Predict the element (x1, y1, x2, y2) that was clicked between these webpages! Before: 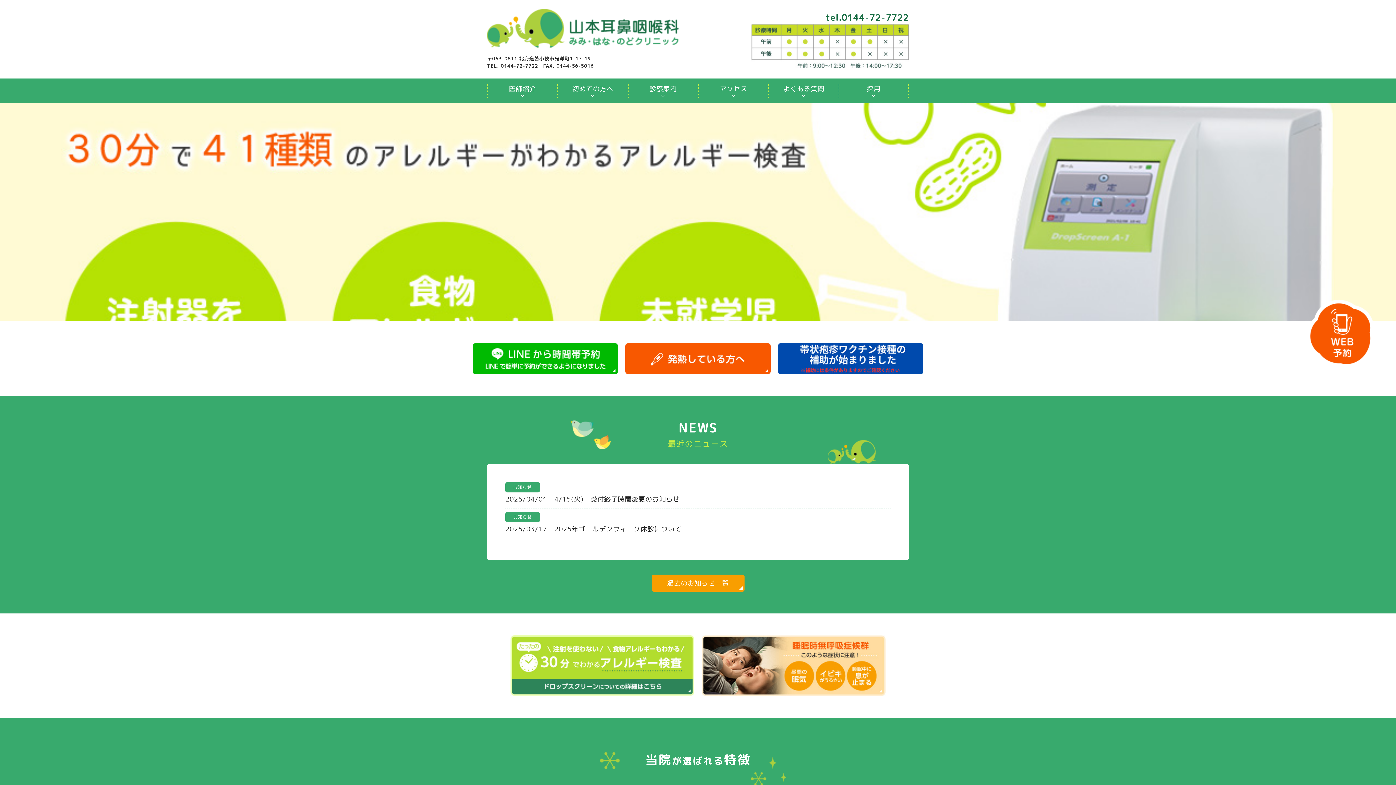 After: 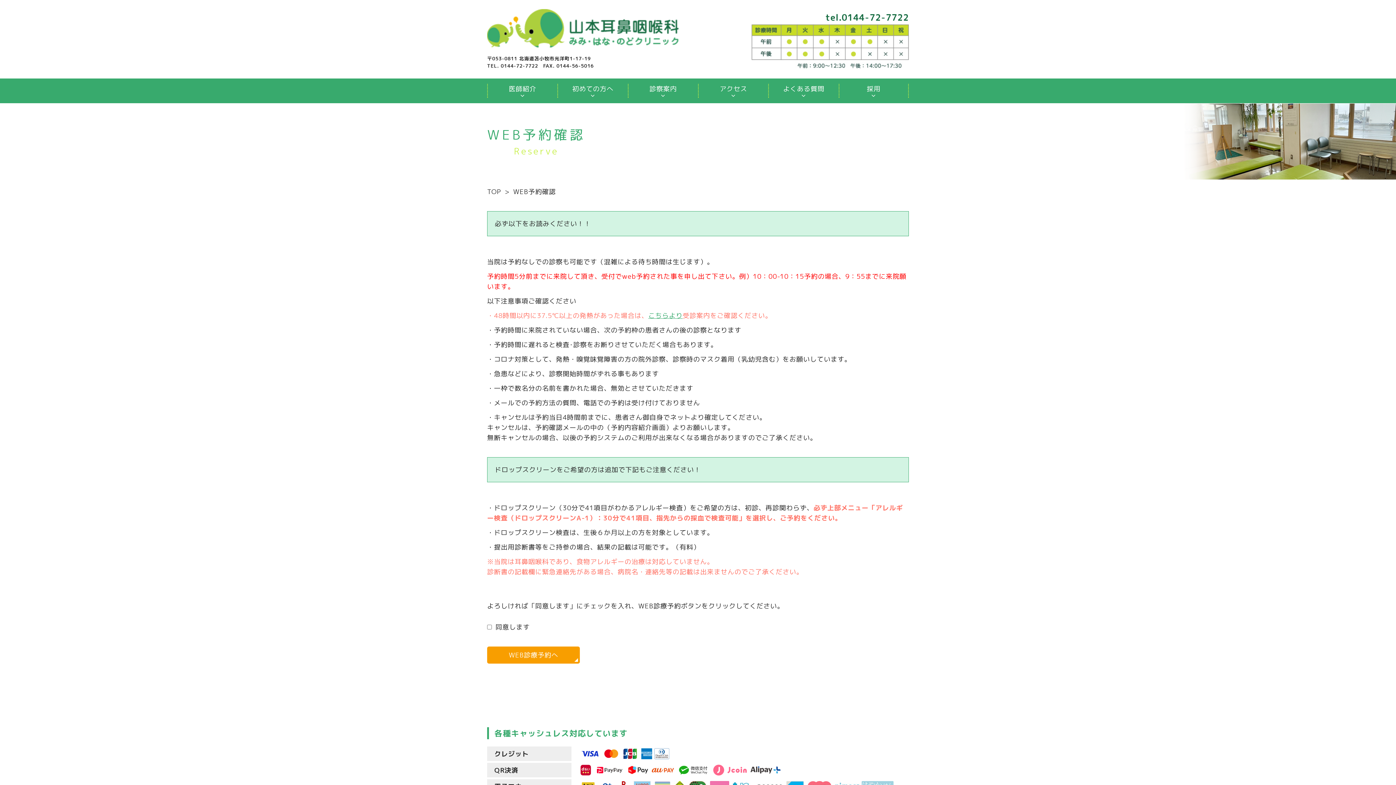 Action: bbox: (1306, 299, 1374, 368)